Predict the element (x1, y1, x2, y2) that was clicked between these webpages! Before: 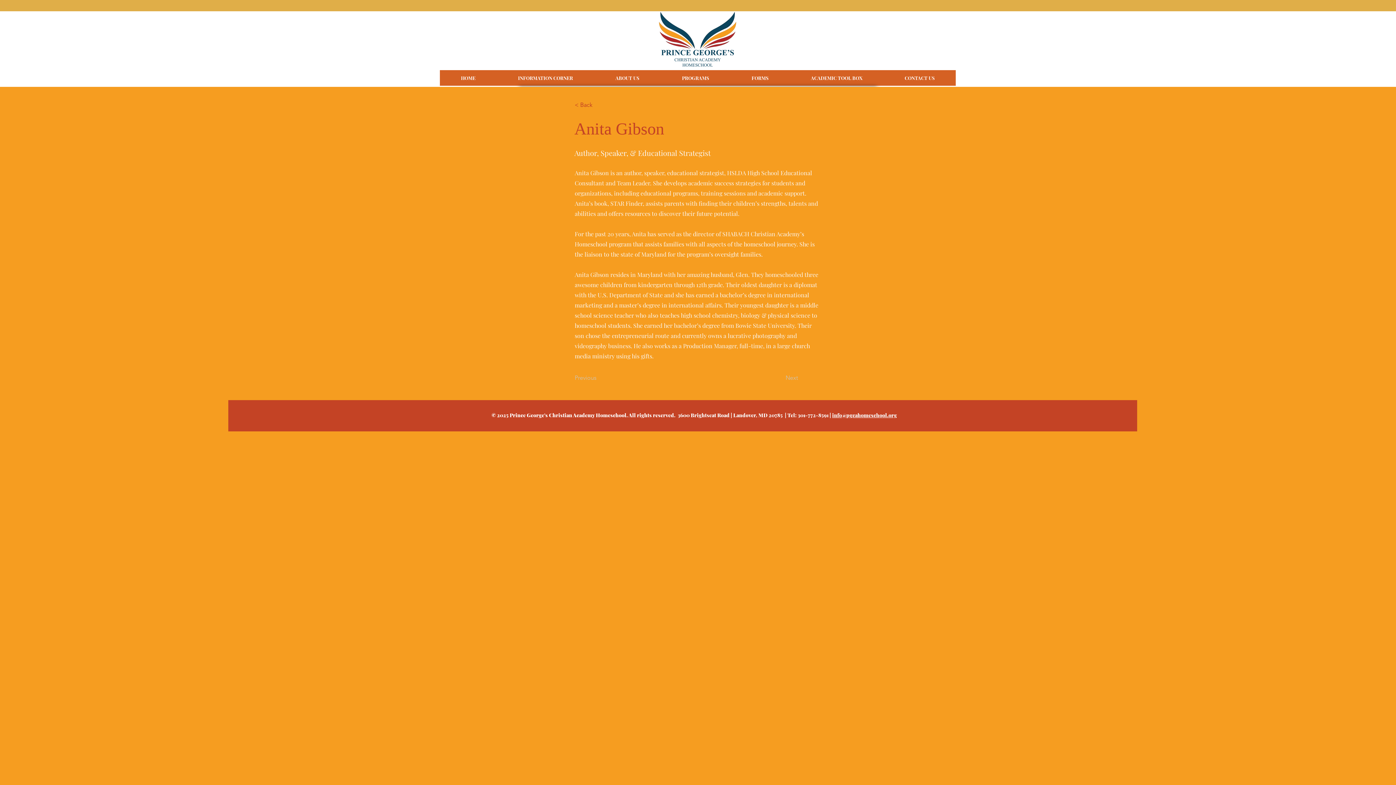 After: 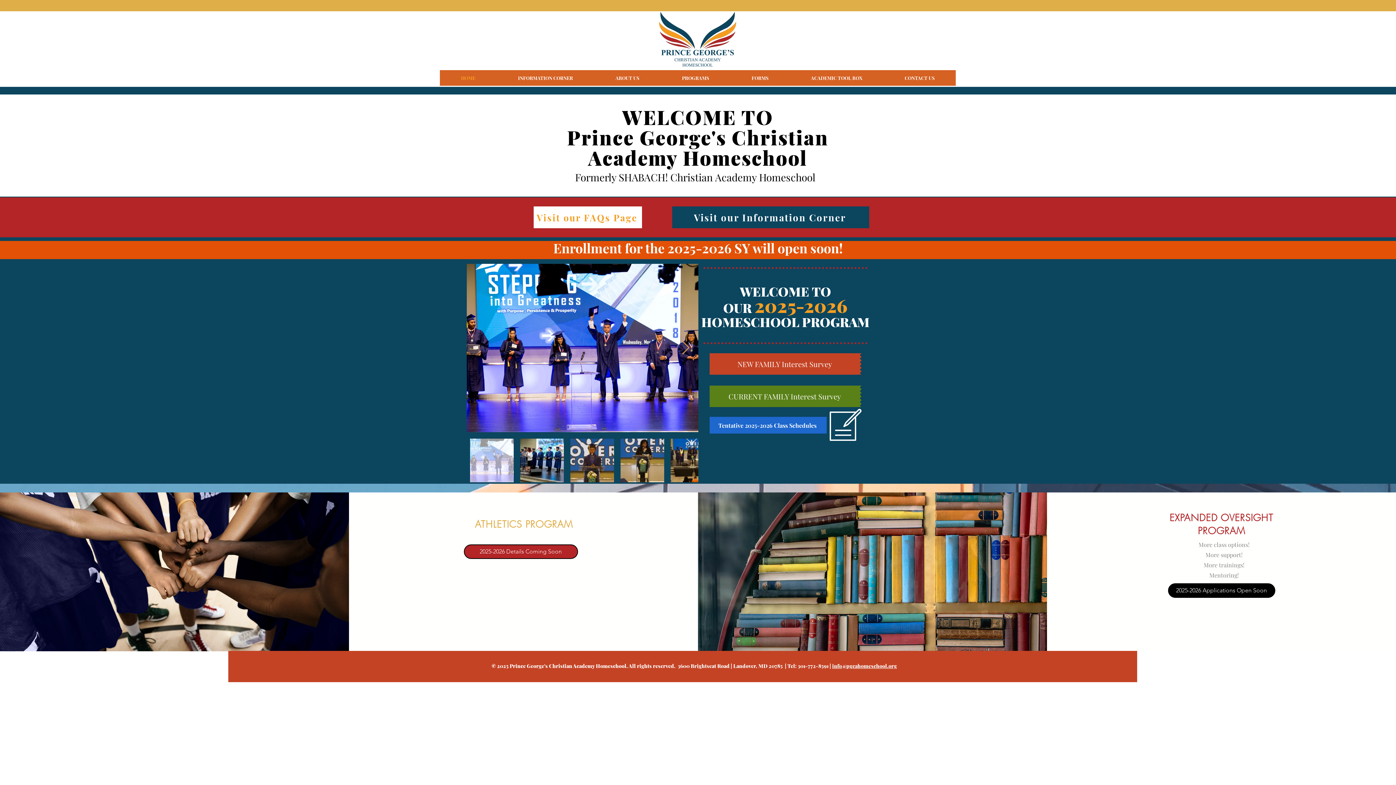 Action: bbox: (645, 10, 750, 70)